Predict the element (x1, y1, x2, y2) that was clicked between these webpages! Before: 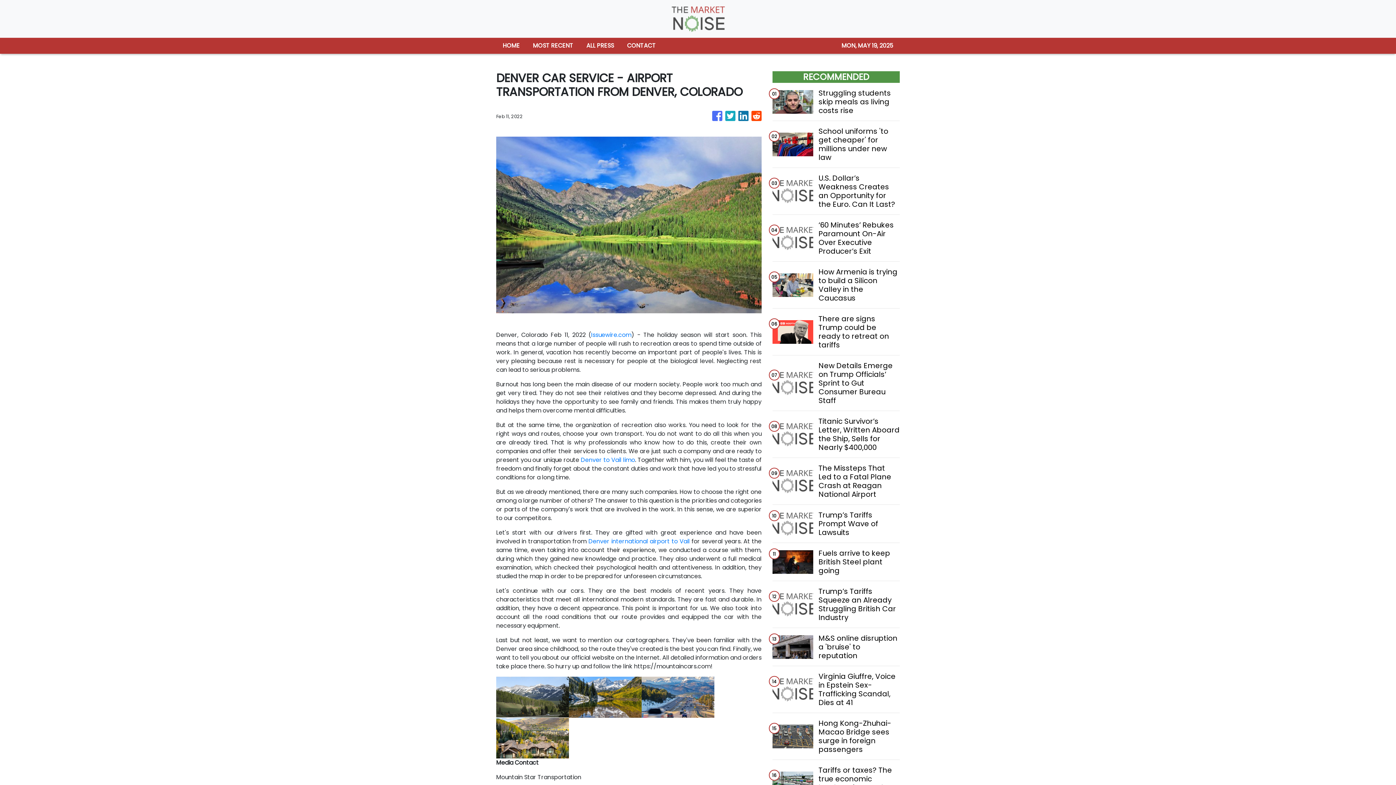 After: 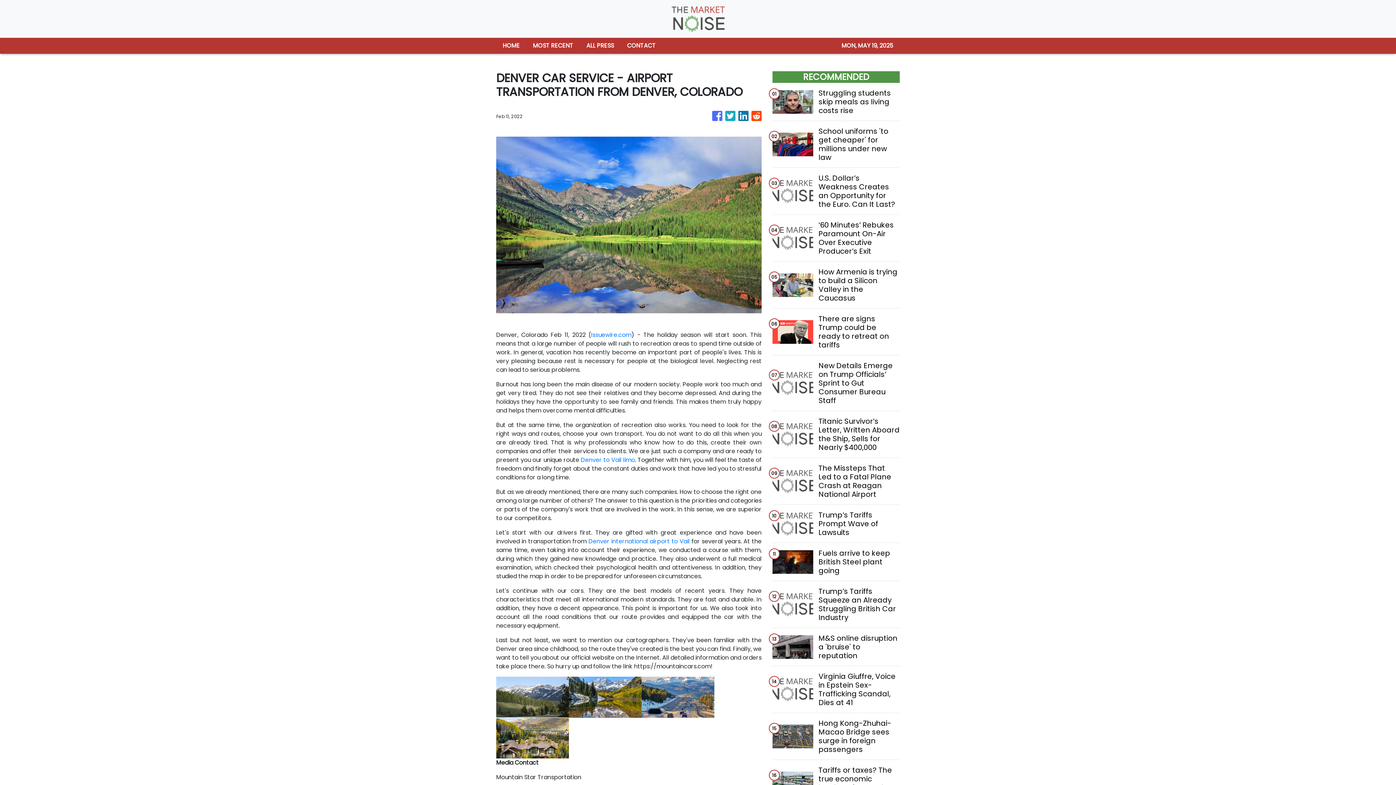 Action: bbox: (588, 537, 689, 545) label: Denver international airport to Vail